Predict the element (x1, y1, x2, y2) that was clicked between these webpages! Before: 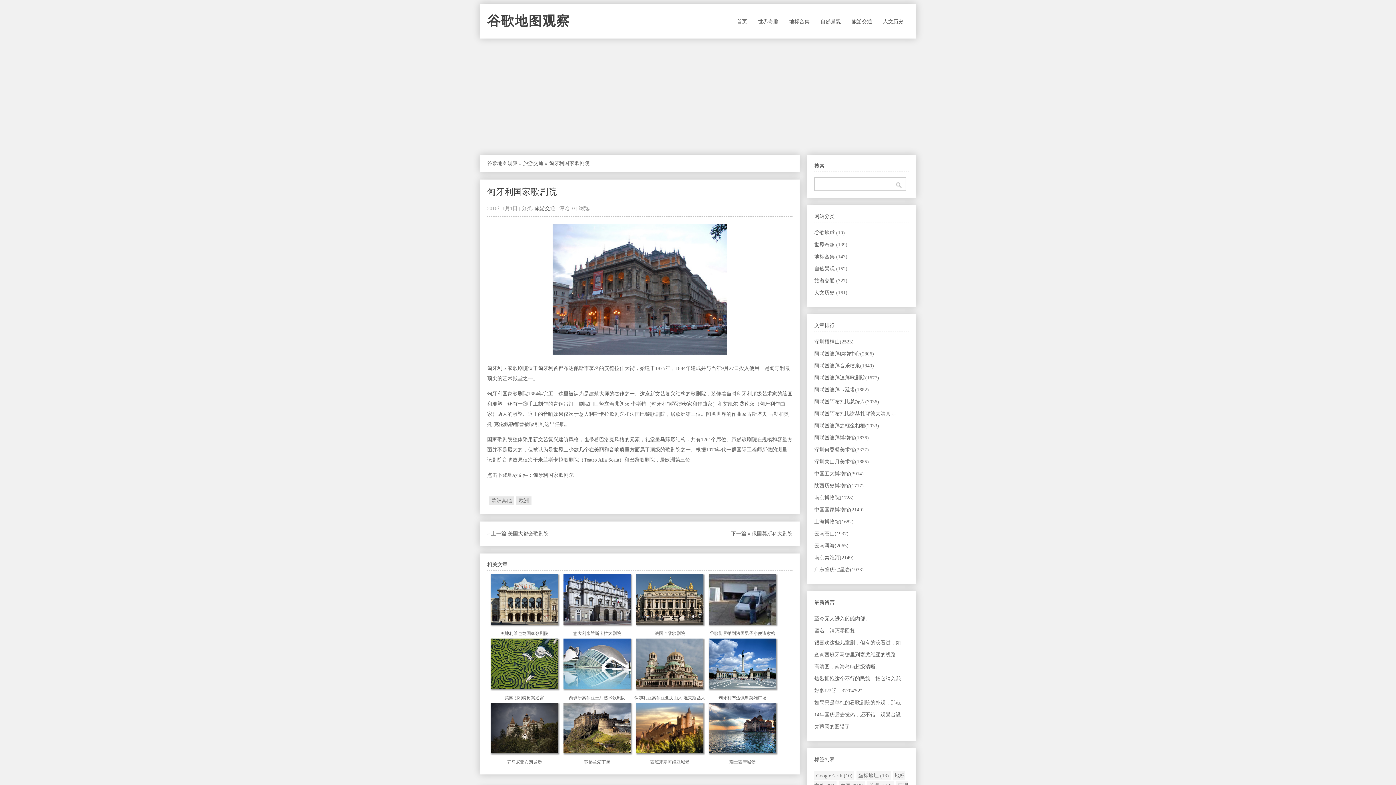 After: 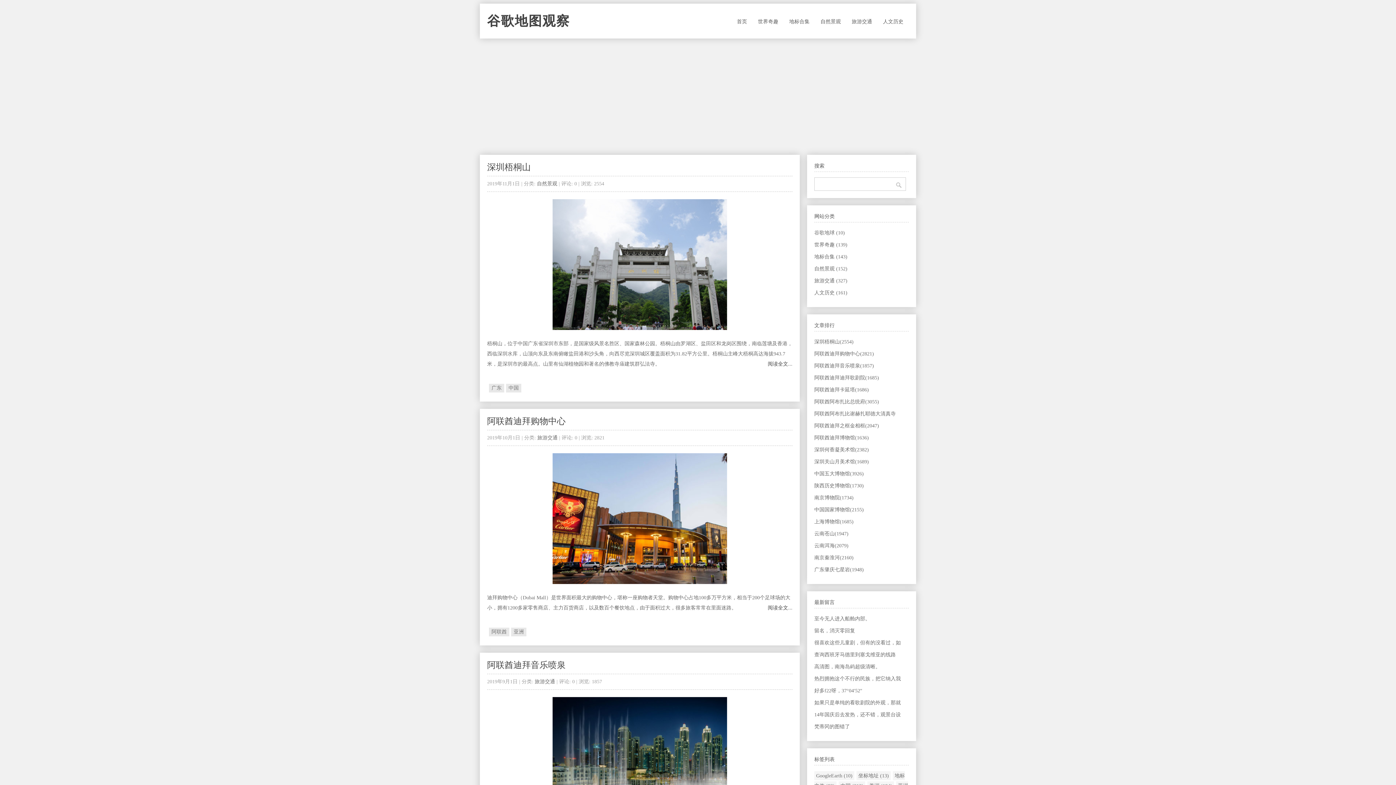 Action: label: 谷歌地图观察 bbox: (487, 13, 570, 28)